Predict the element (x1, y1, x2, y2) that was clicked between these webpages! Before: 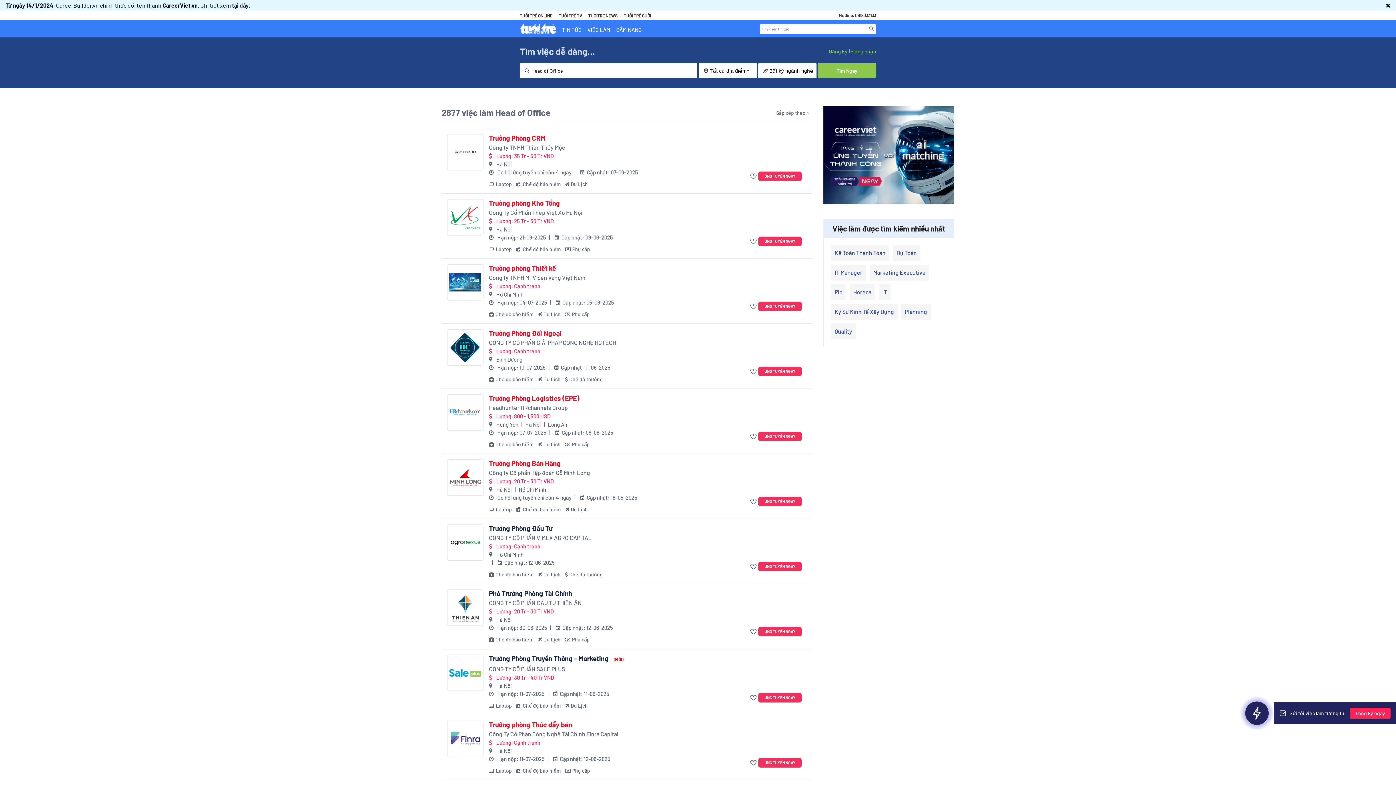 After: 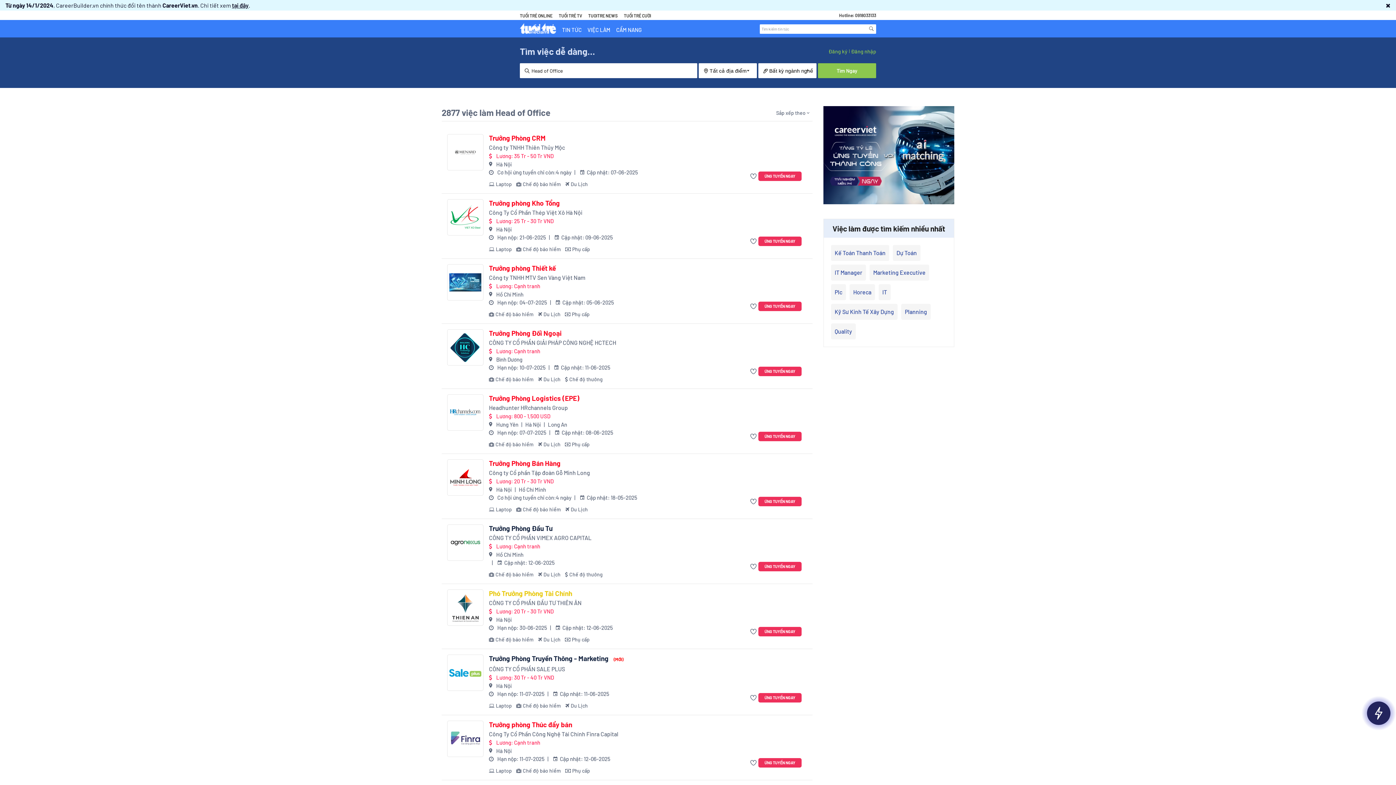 Action: label: Phó Trưởng Phòng Tài Chính bbox: (489, 589, 572, 597)